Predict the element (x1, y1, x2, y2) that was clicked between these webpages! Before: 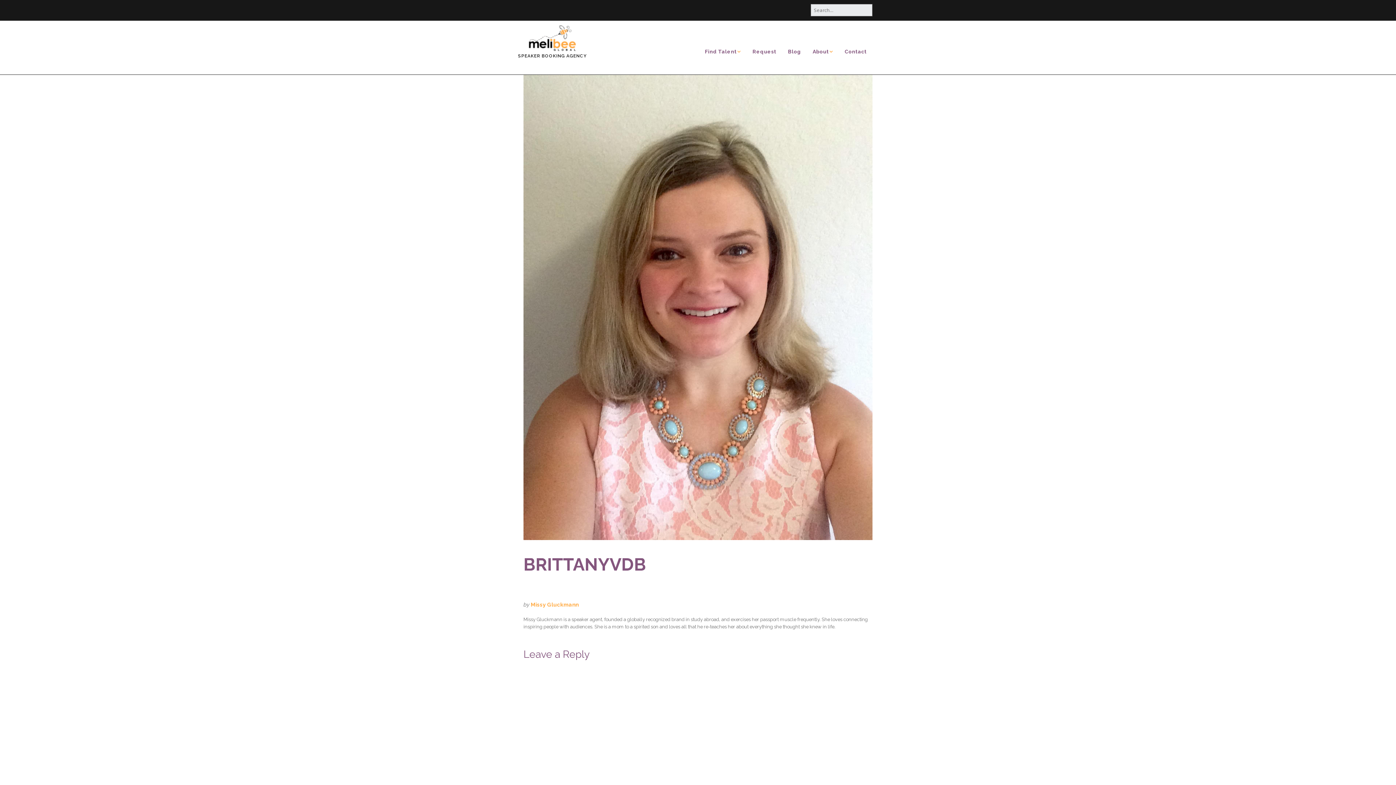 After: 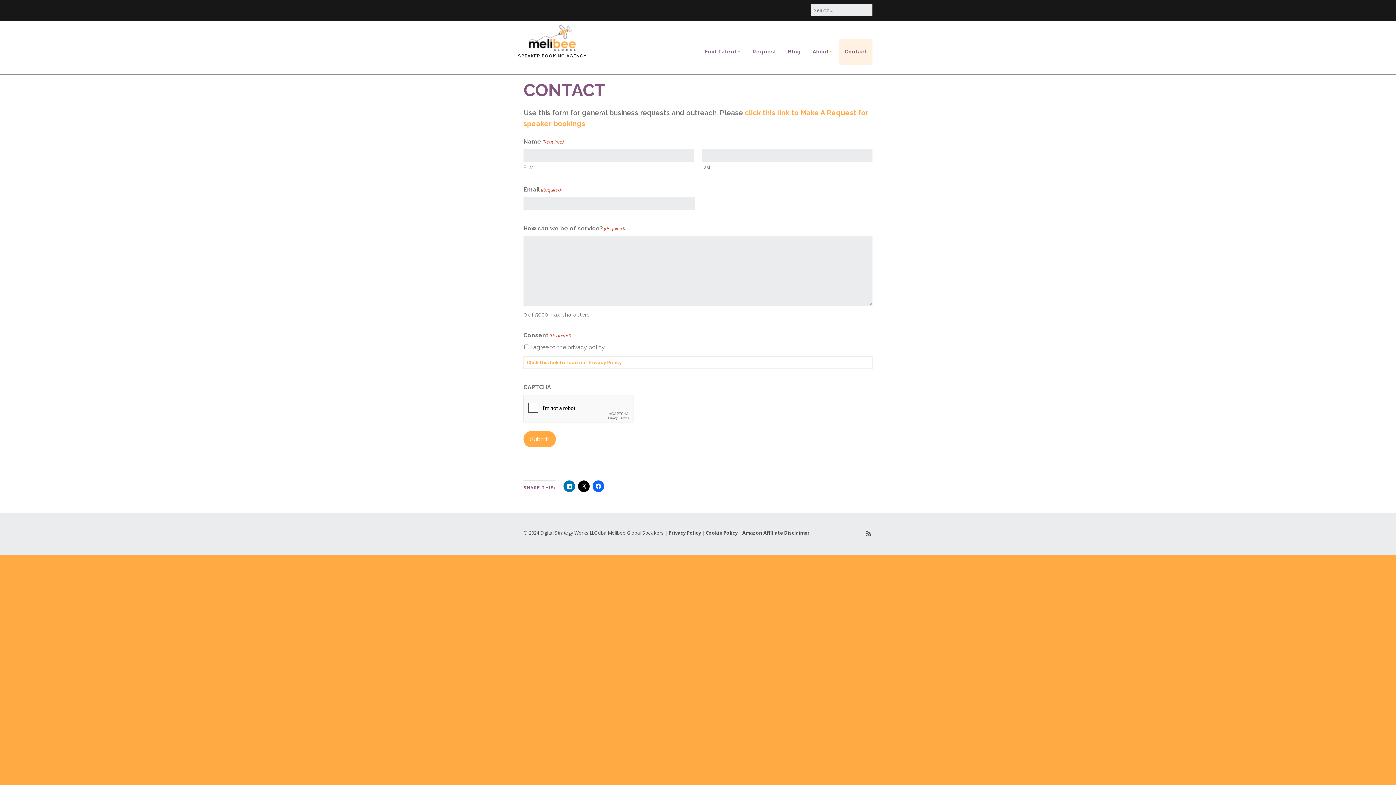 Action: bbox: (839, 38, 872, 64) label: Contact